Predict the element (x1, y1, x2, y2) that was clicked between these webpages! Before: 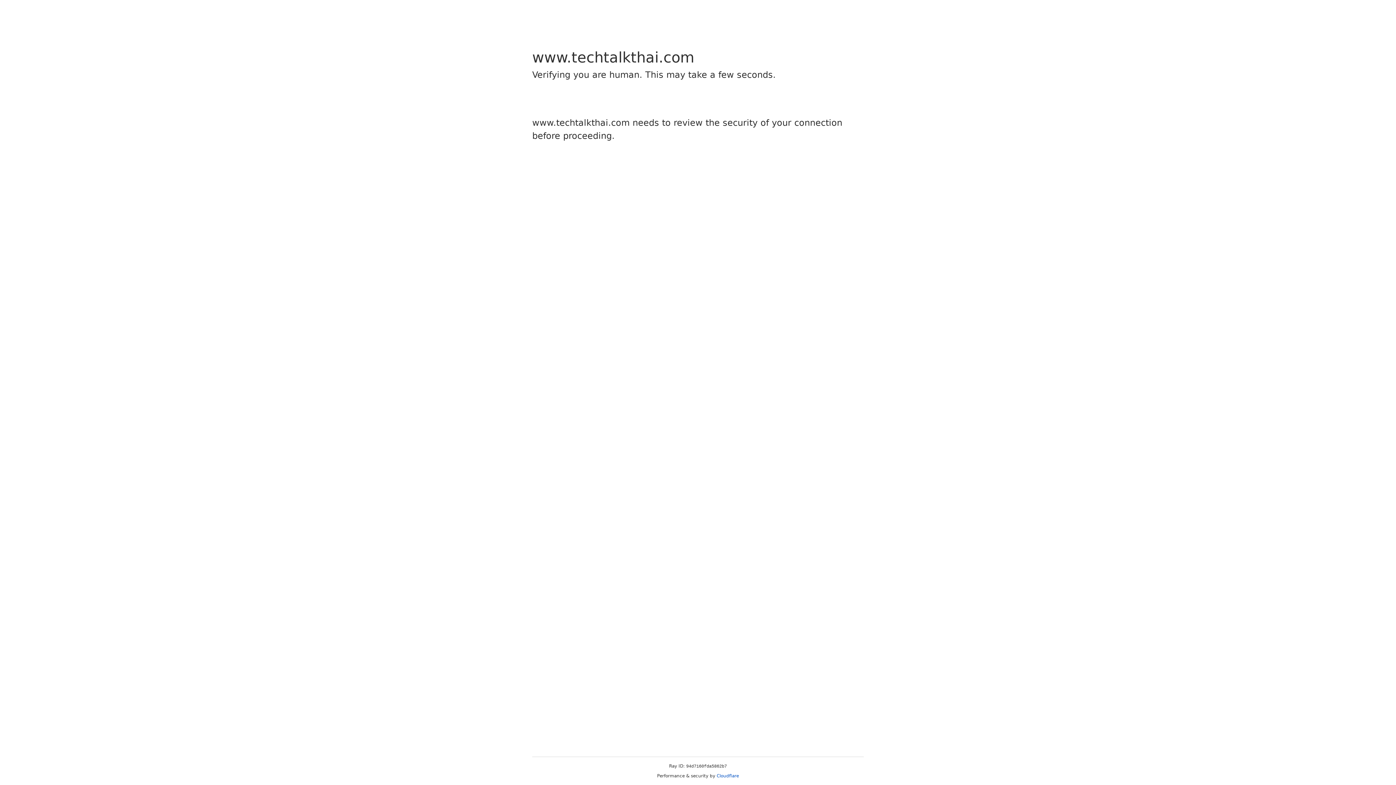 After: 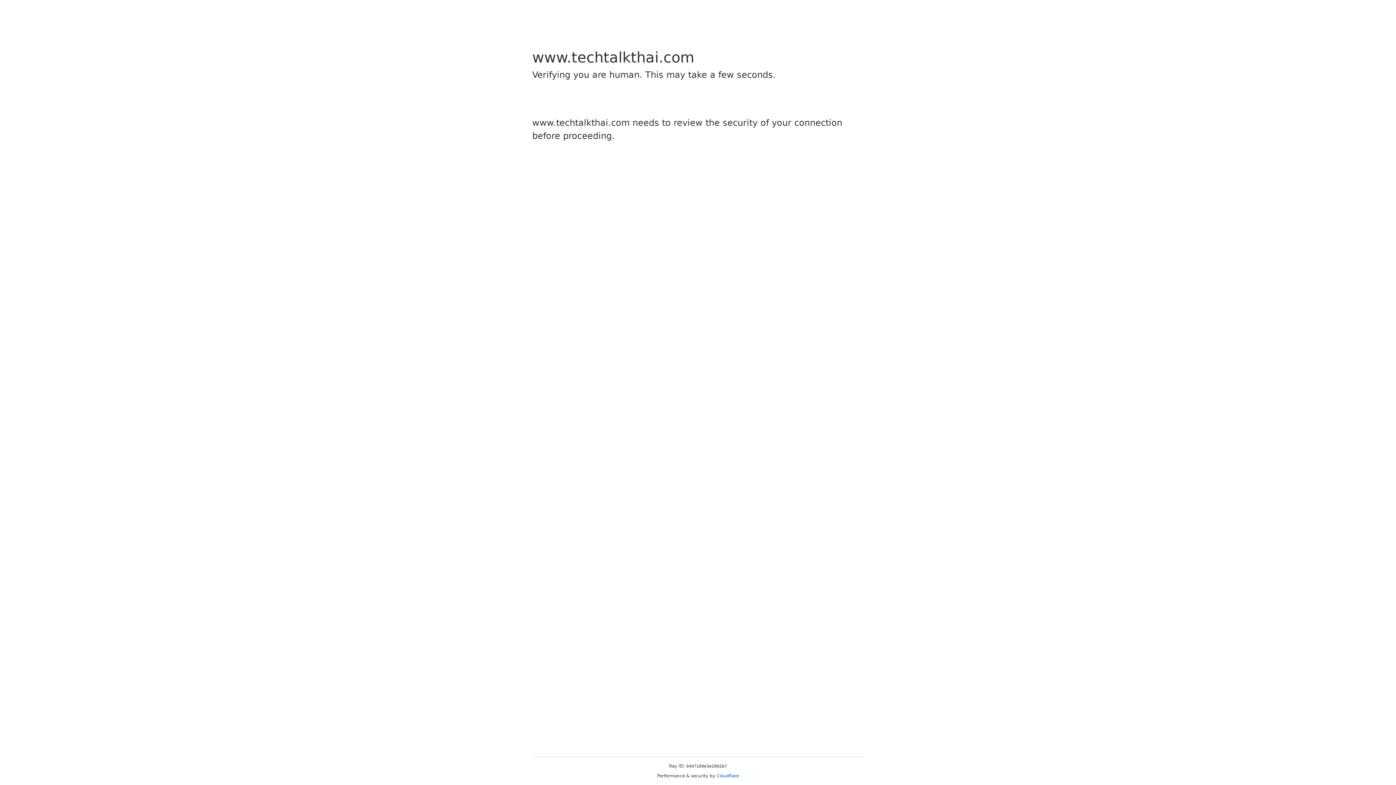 Action: label: Cloudflare bbox: (716, 773, 739, 778)